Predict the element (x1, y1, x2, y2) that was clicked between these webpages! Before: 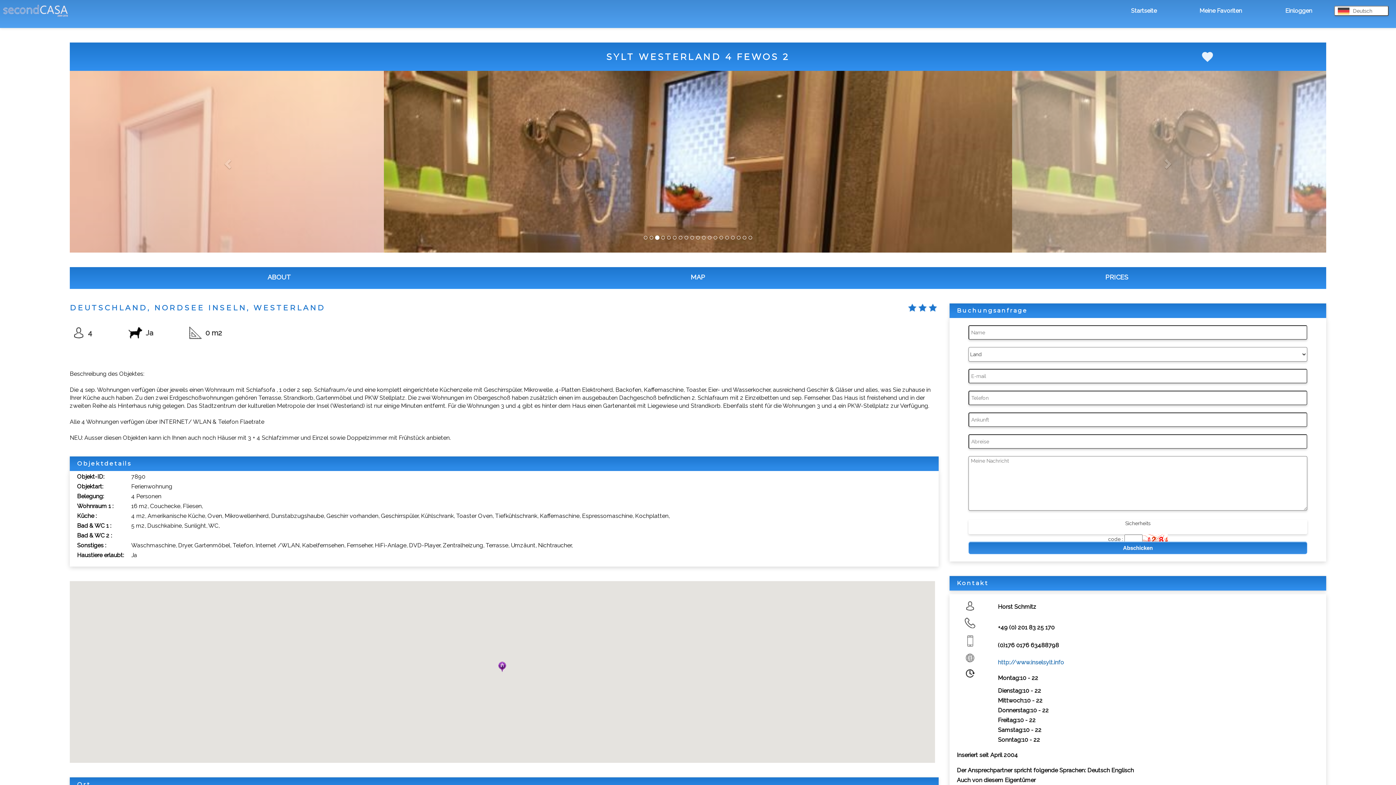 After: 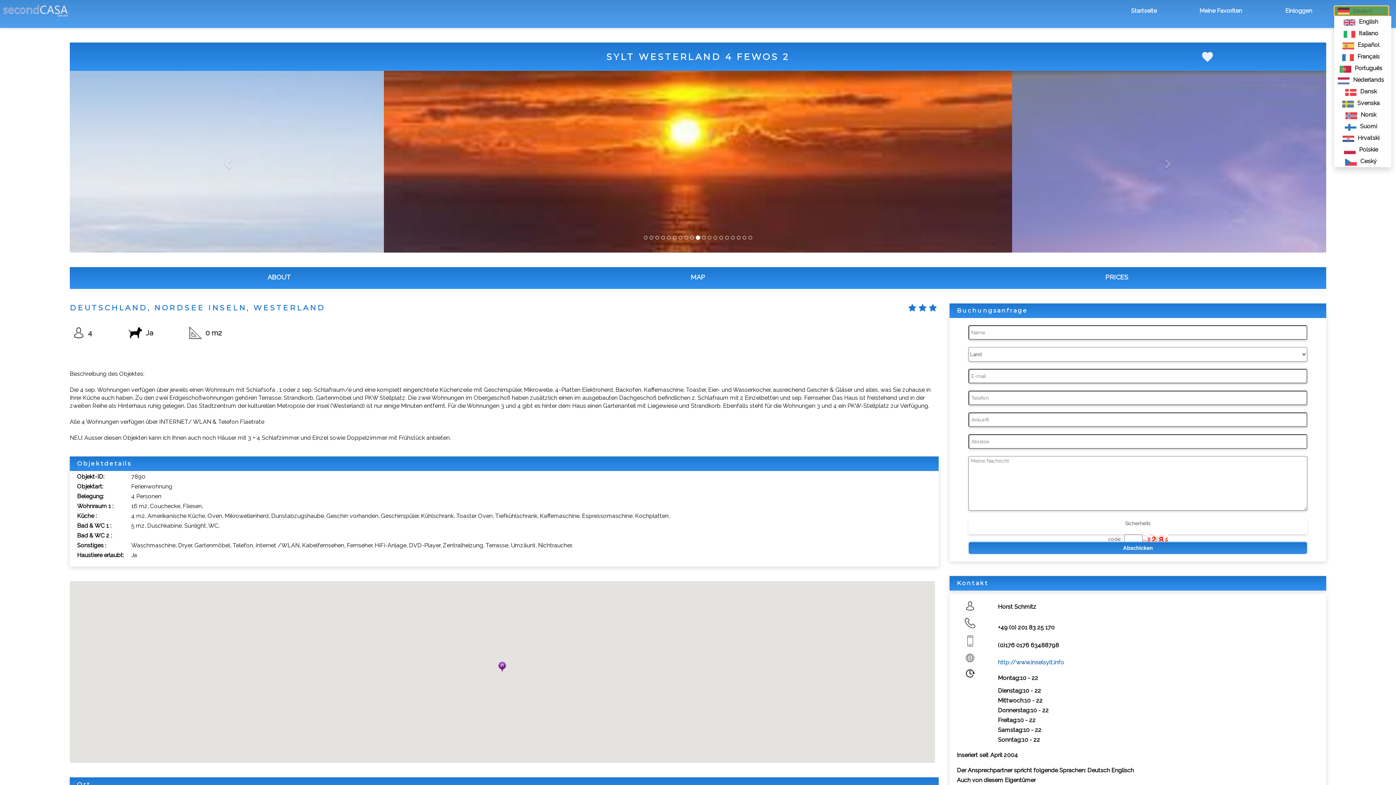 Action: bbox: (1334, 5, 1389, 16) label: Deutsch